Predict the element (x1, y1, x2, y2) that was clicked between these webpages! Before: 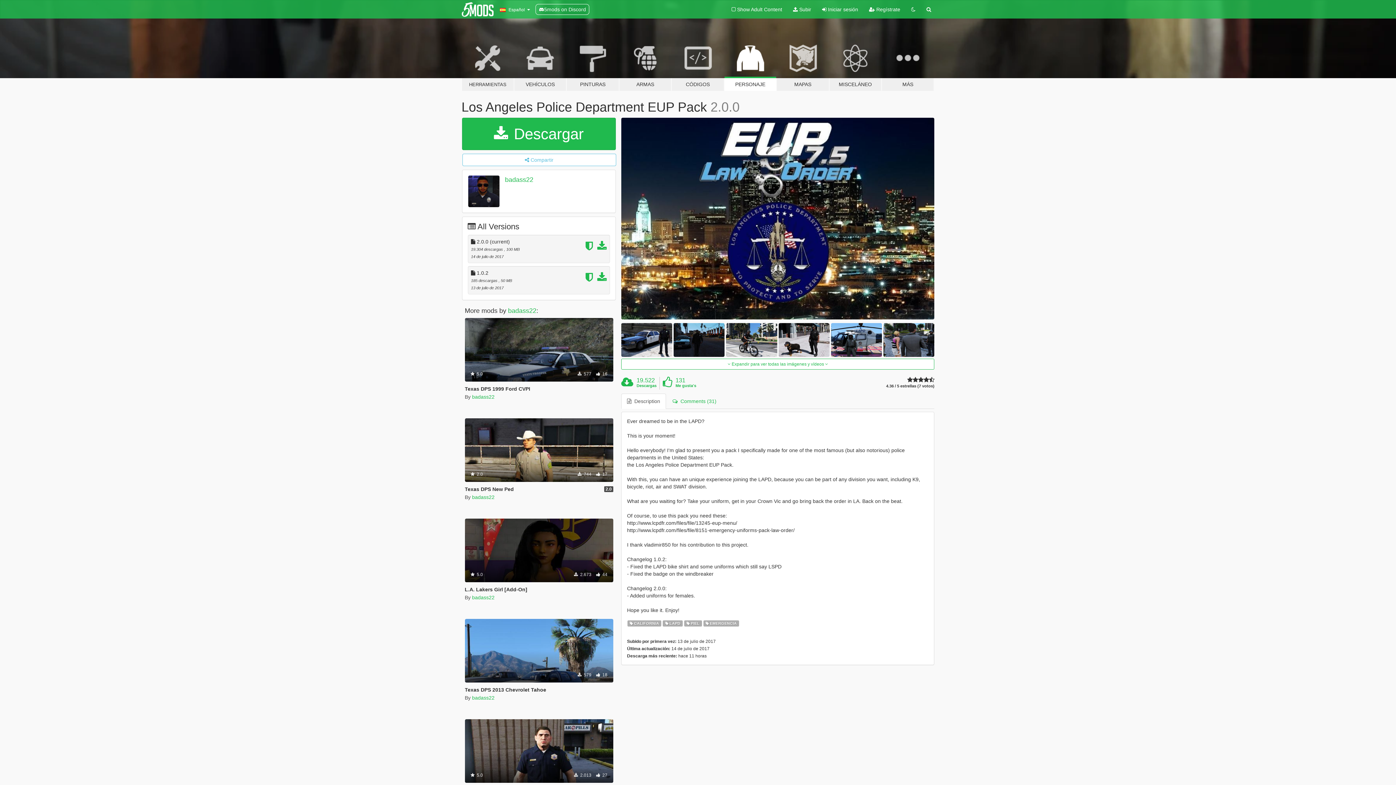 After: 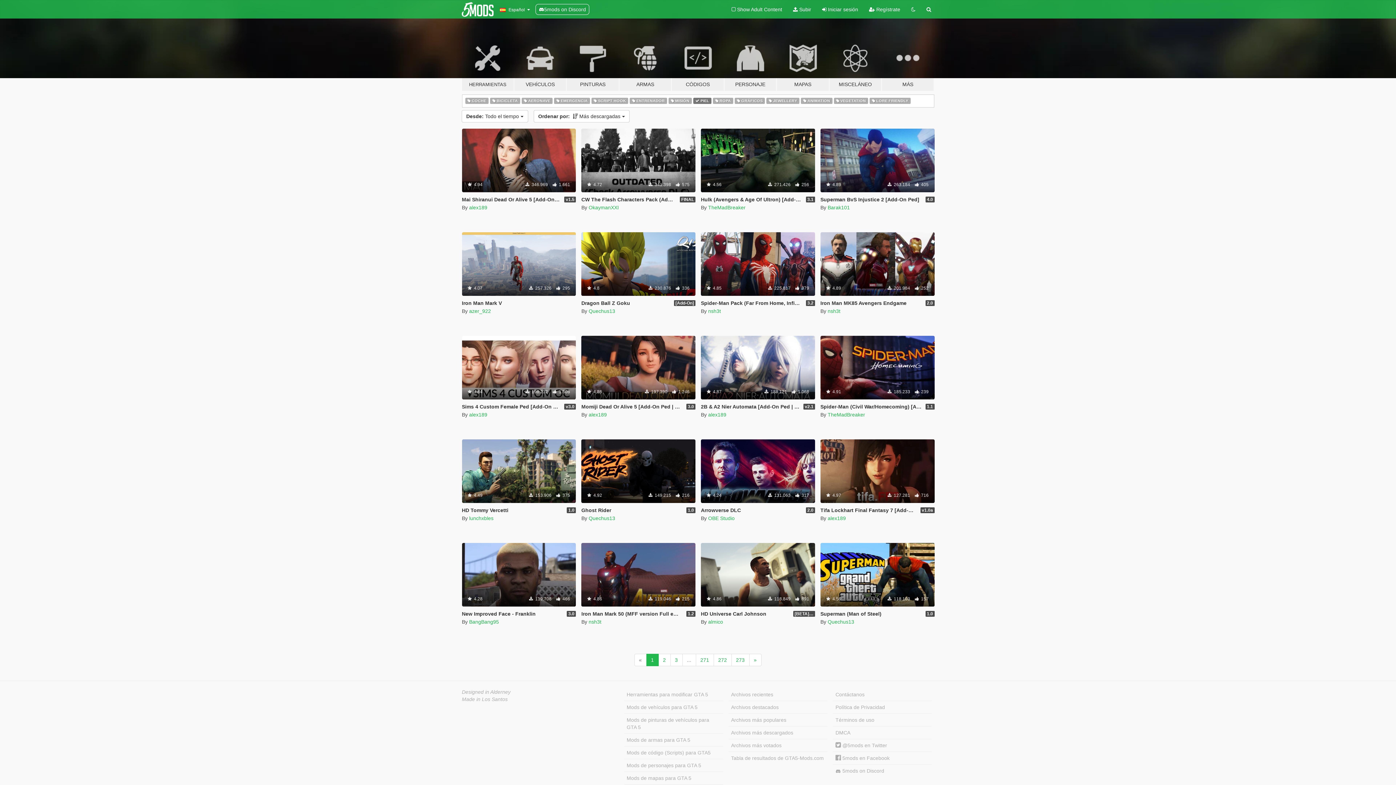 Action: bbox: (684, 619, 702, 626) label:  PIEL